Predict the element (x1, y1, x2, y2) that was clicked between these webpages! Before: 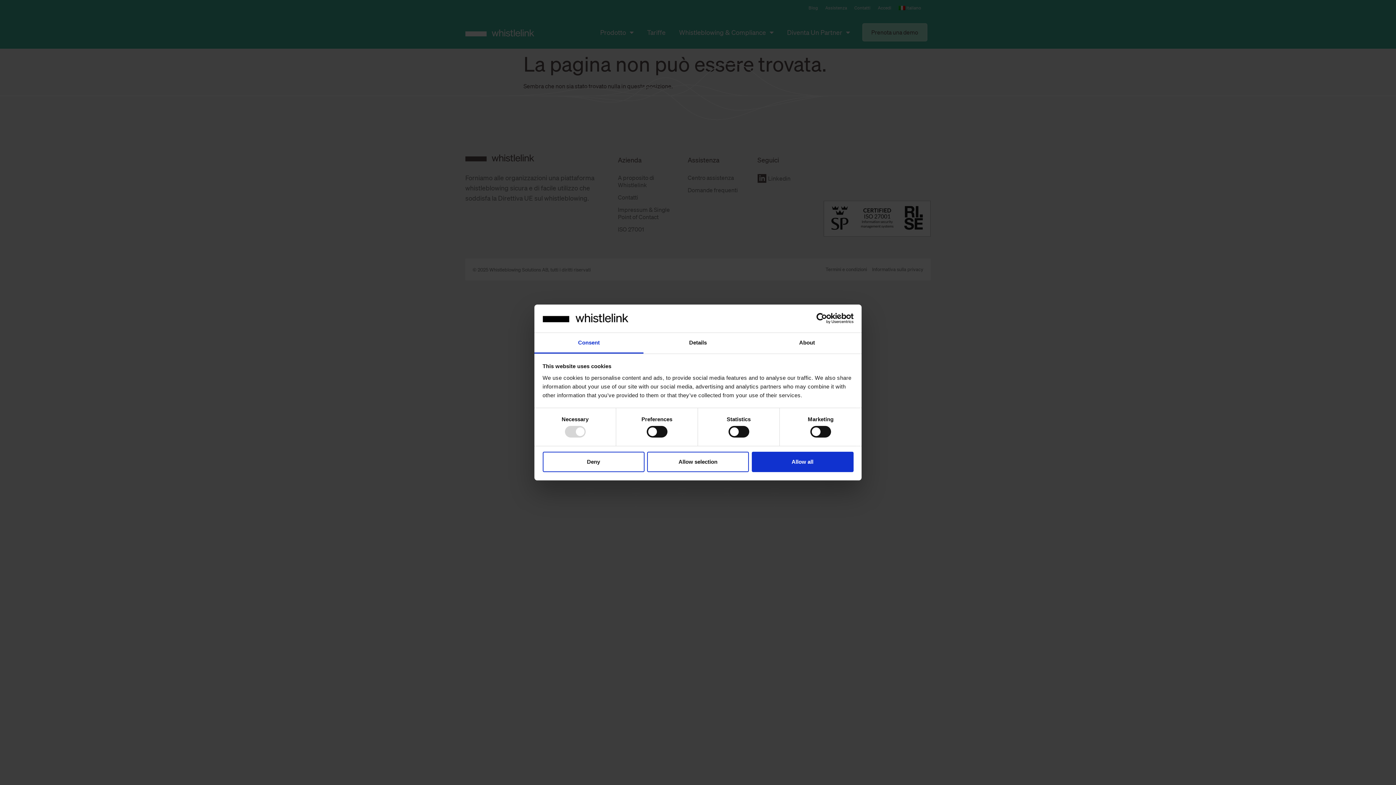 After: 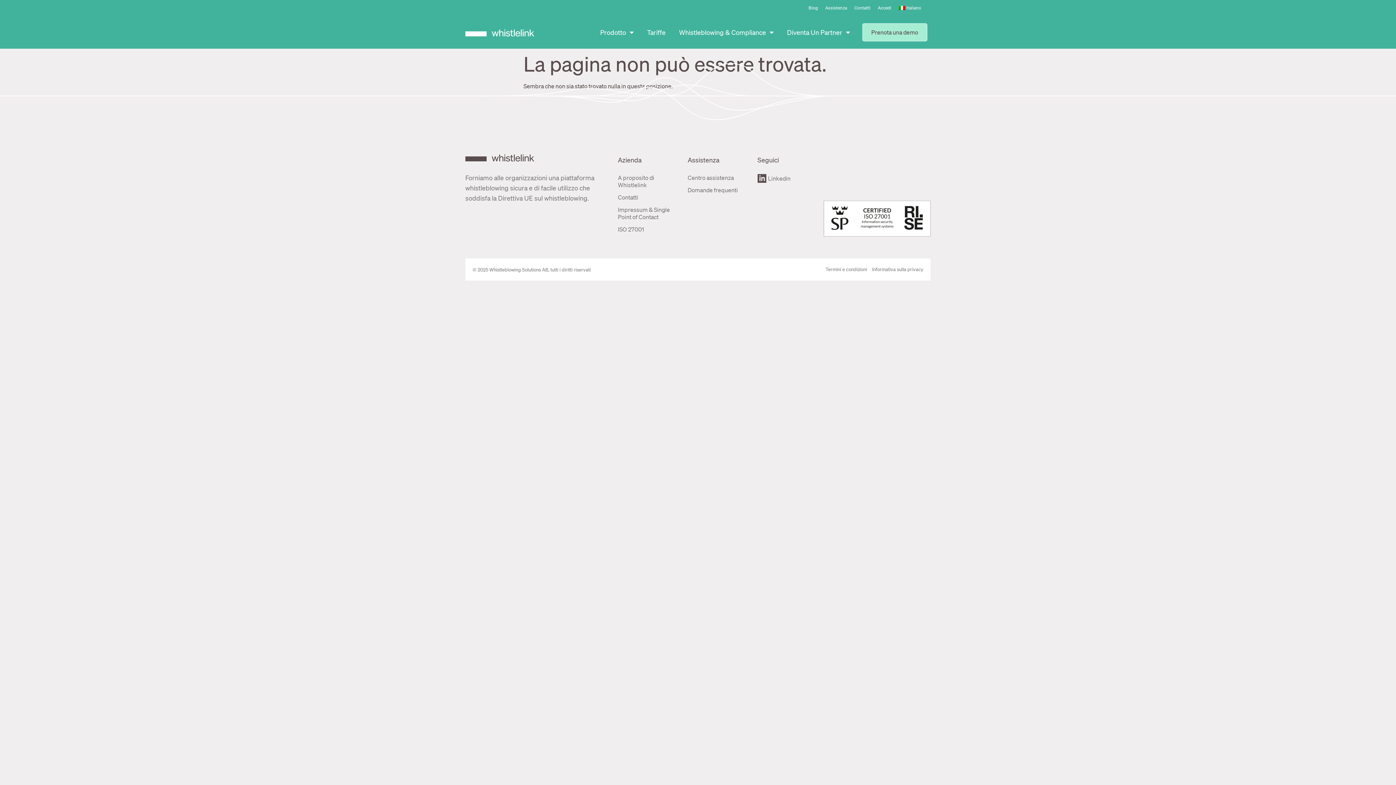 Action: bbox: (542, 451, 644, 472) label: Deny